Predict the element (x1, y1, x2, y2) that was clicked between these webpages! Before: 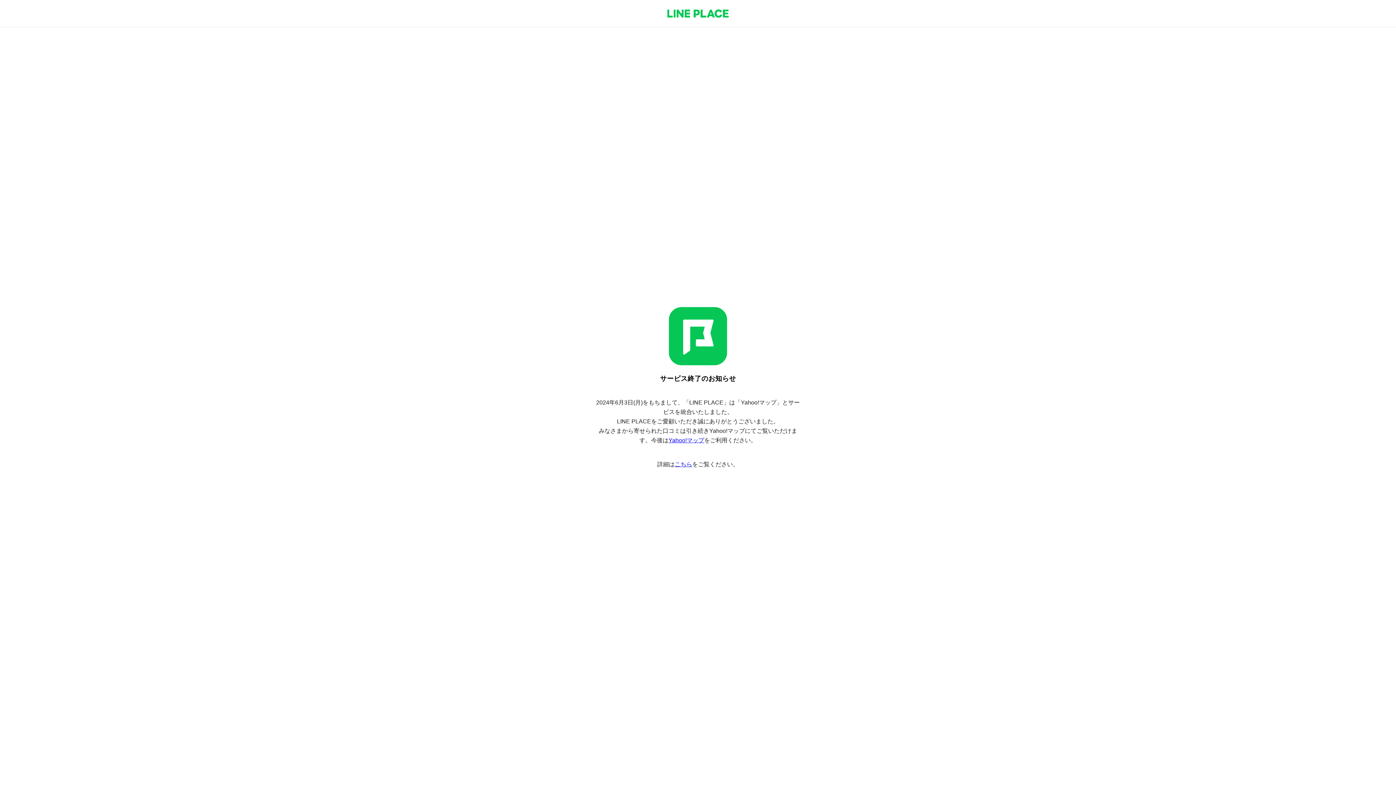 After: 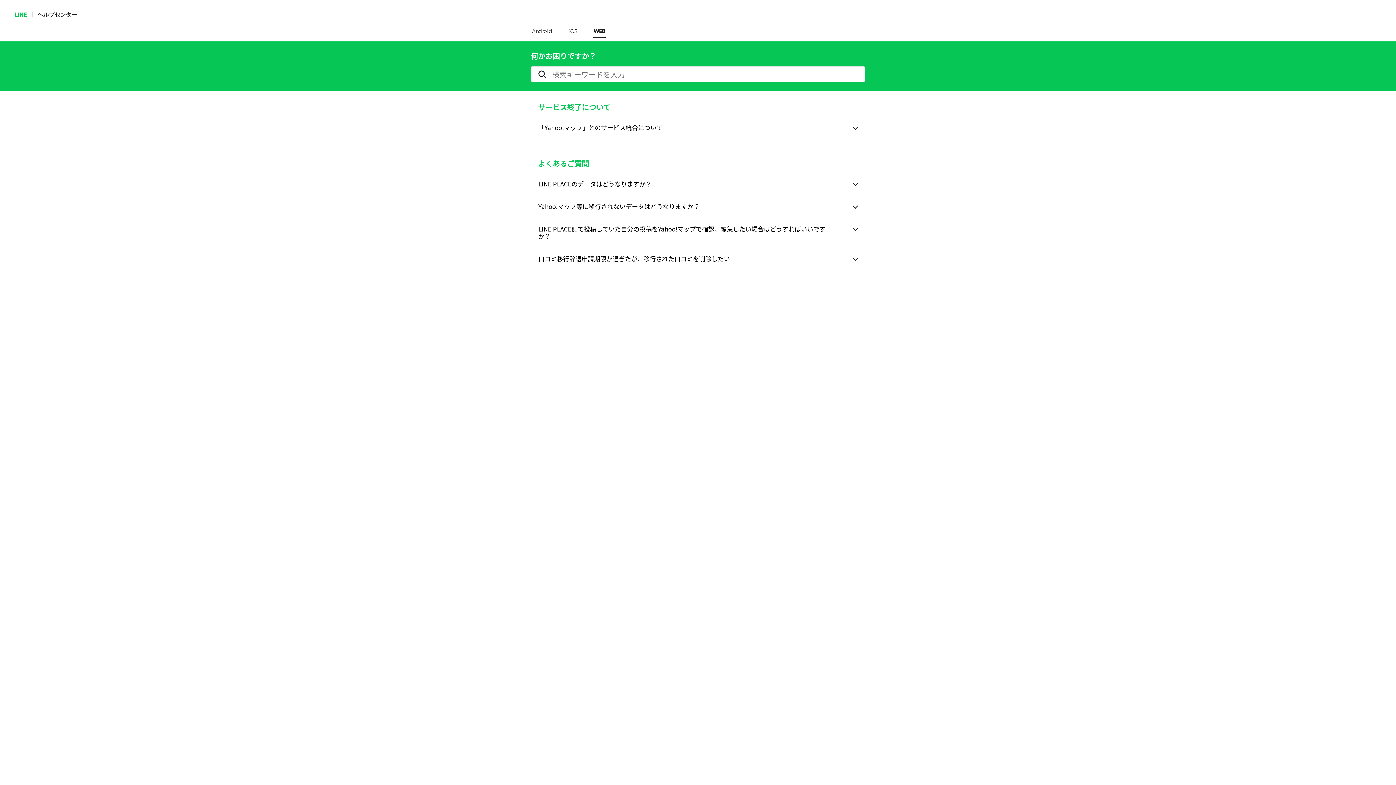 Action: bbox: (674, 461, 692, 467) label: こちら